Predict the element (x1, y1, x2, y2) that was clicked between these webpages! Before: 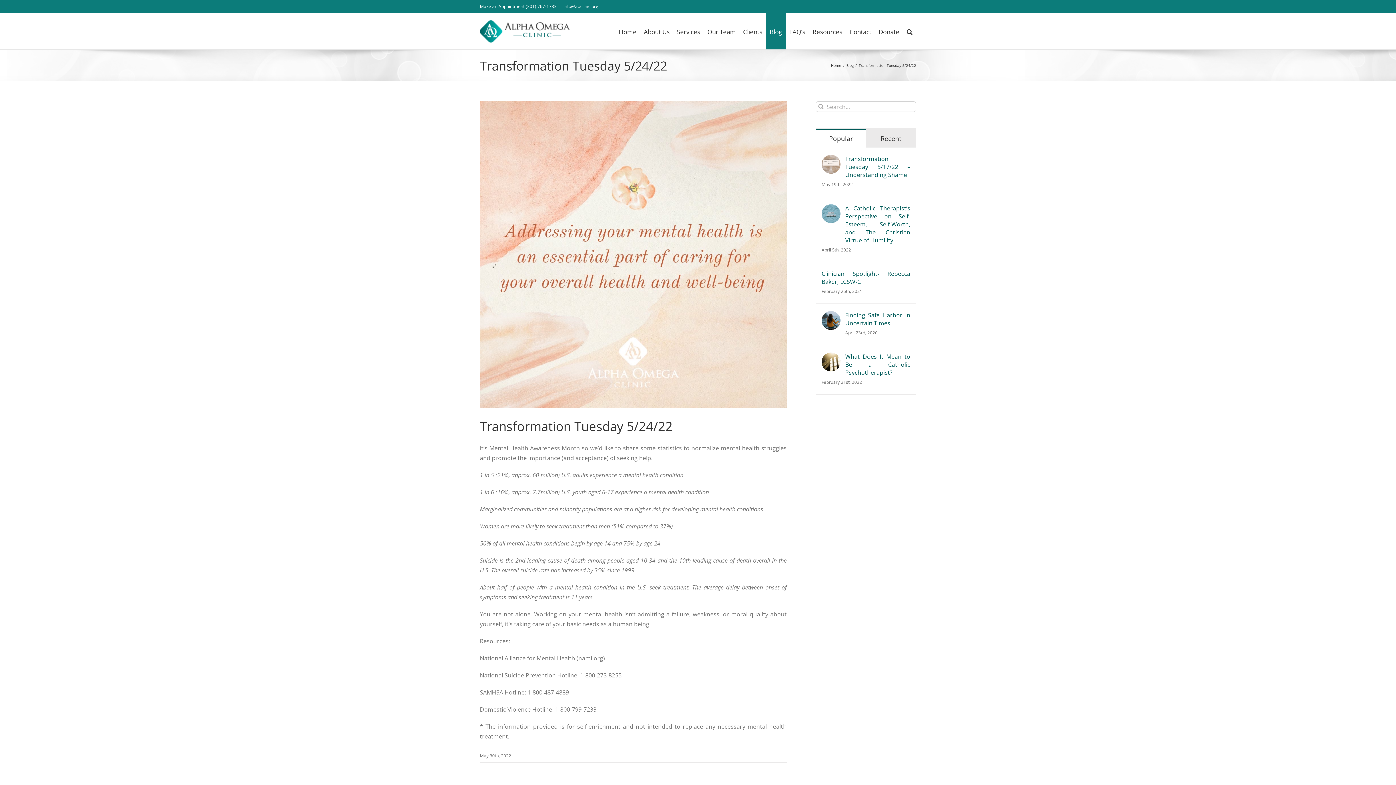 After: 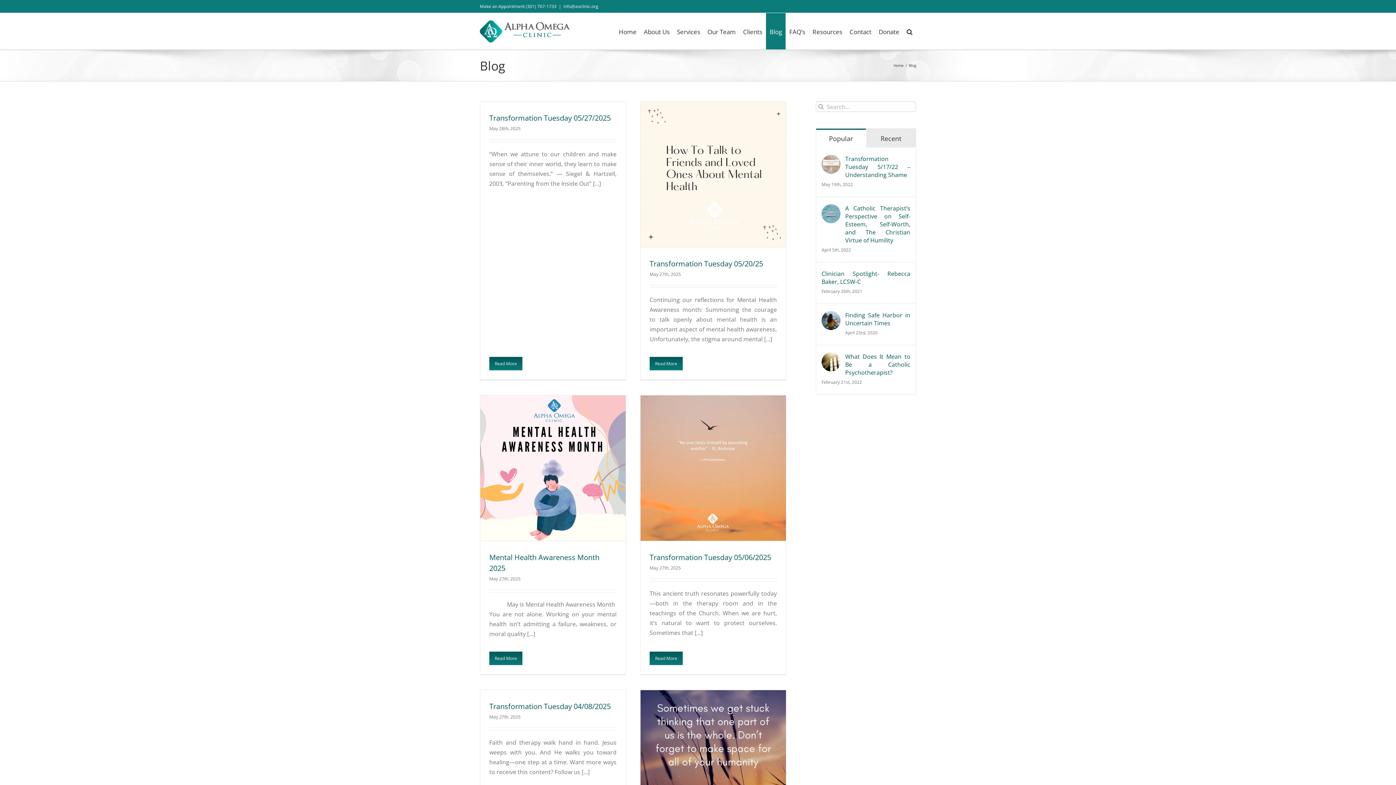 Action: bbox: (766, 13, 785, 49) label: Blog